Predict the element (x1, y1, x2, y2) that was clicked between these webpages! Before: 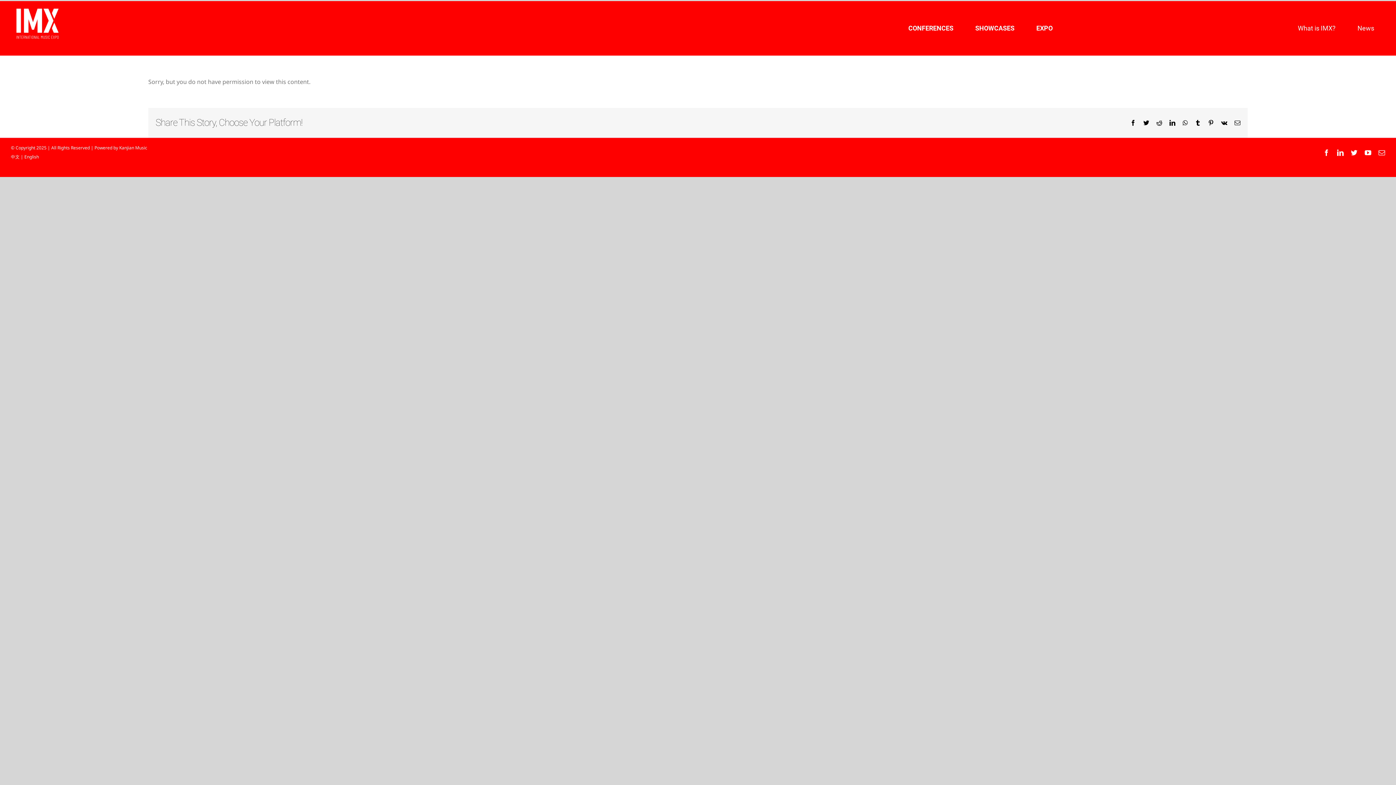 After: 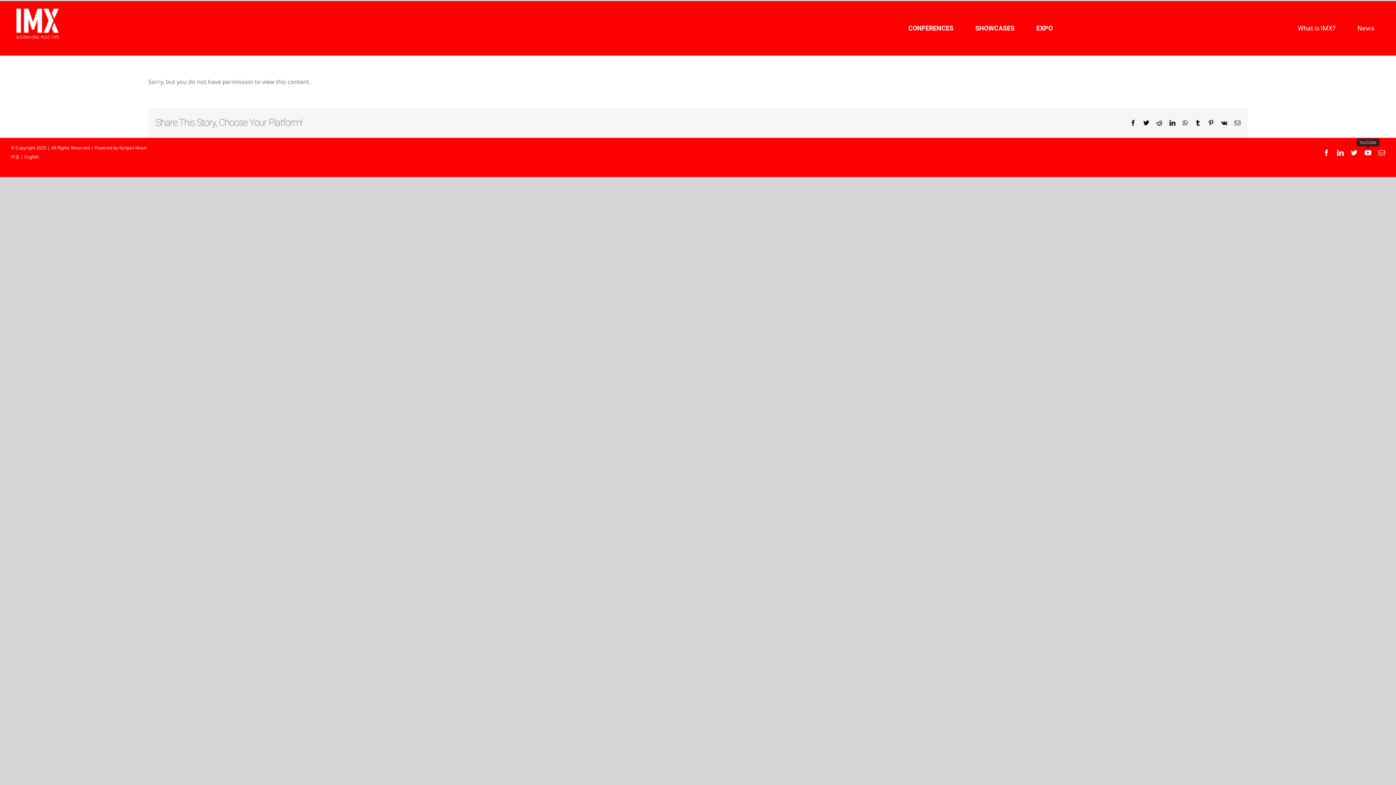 Action: bbox: (1365, 149, 1371, 155) label: YouTube